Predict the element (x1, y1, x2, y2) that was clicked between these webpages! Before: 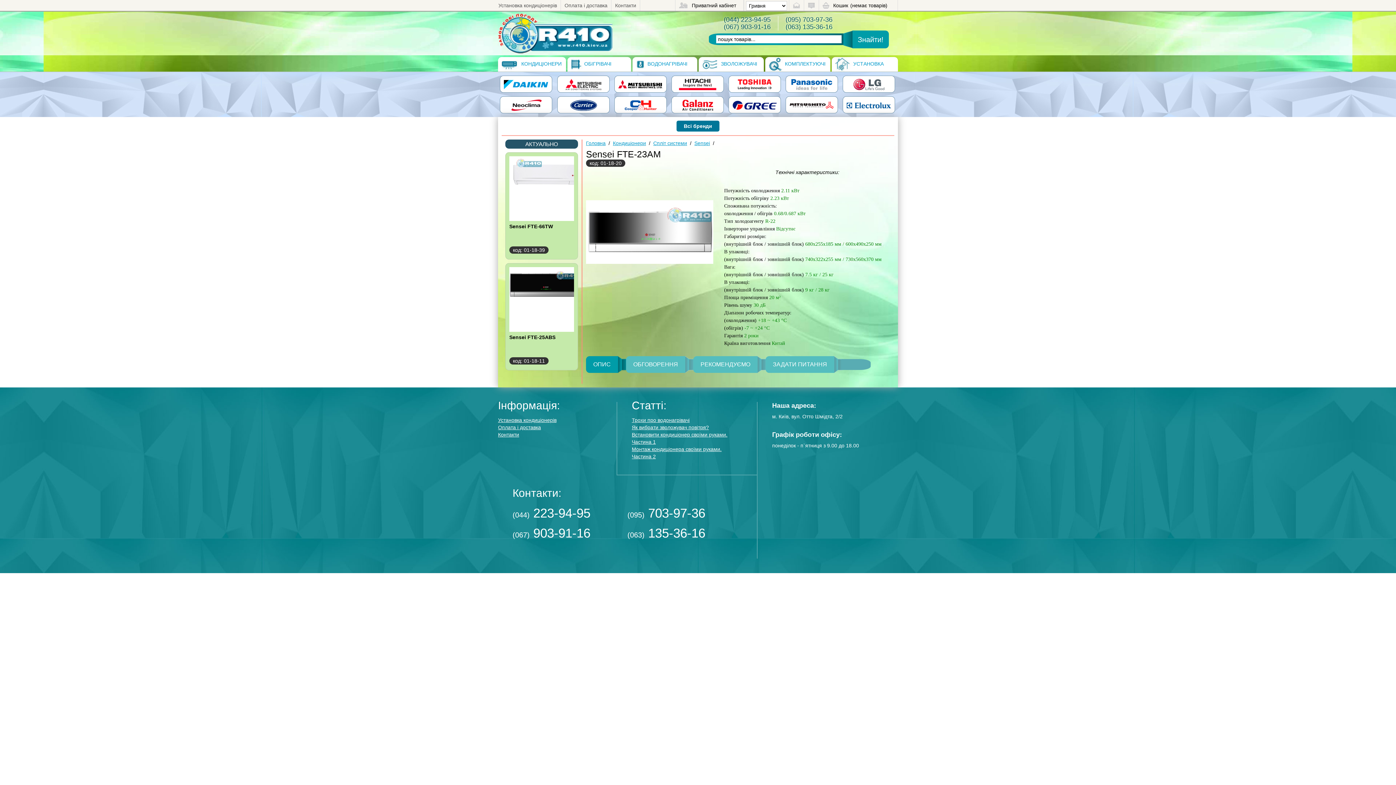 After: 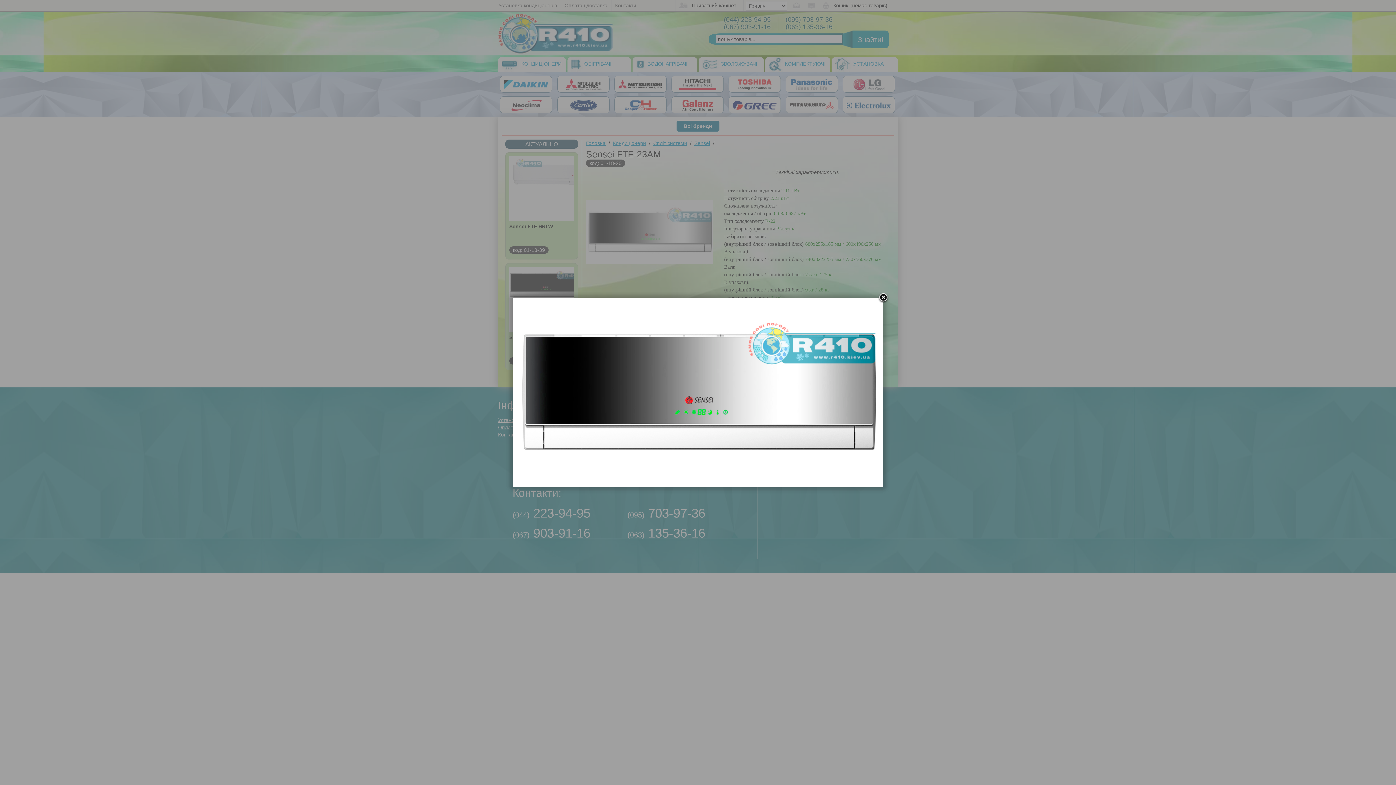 Action: bbox: (586, 168, 713, 296)